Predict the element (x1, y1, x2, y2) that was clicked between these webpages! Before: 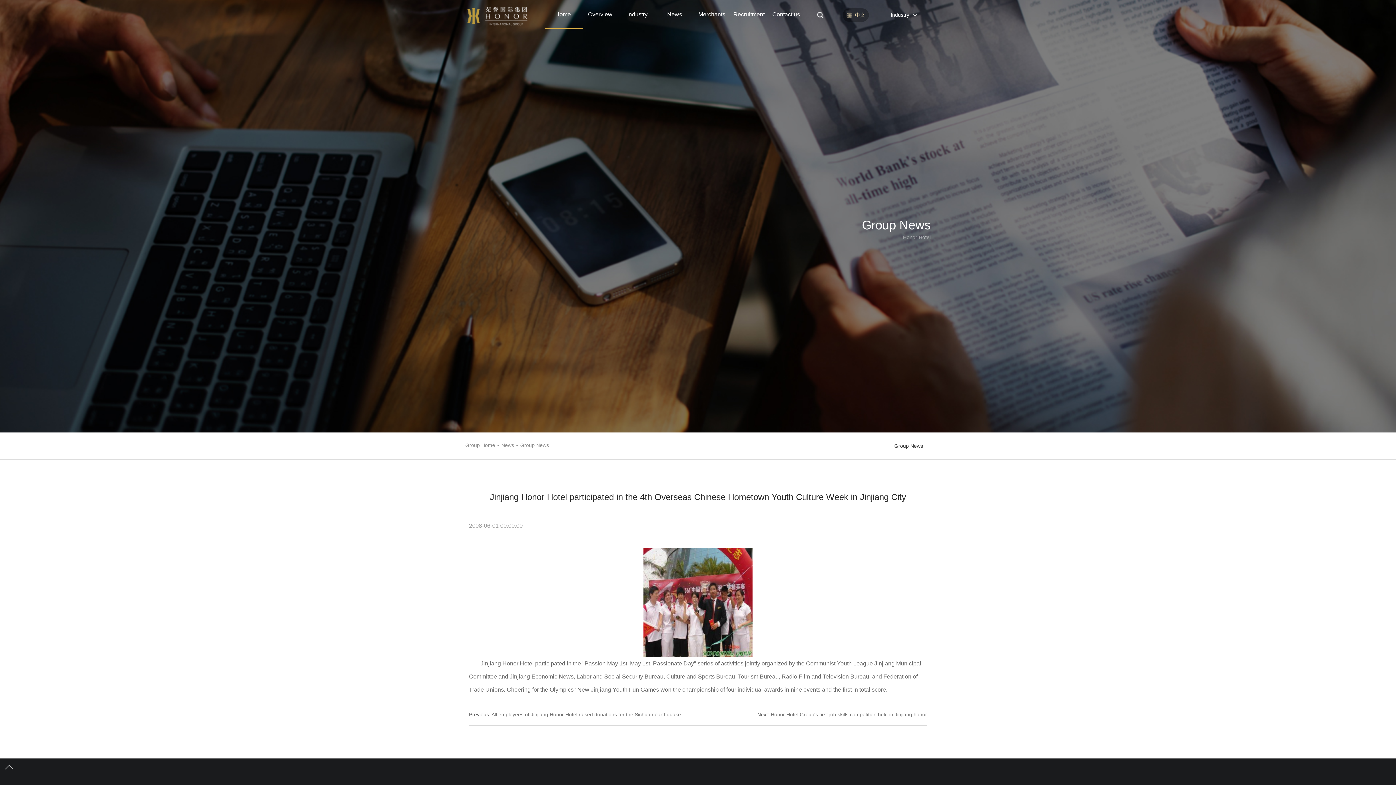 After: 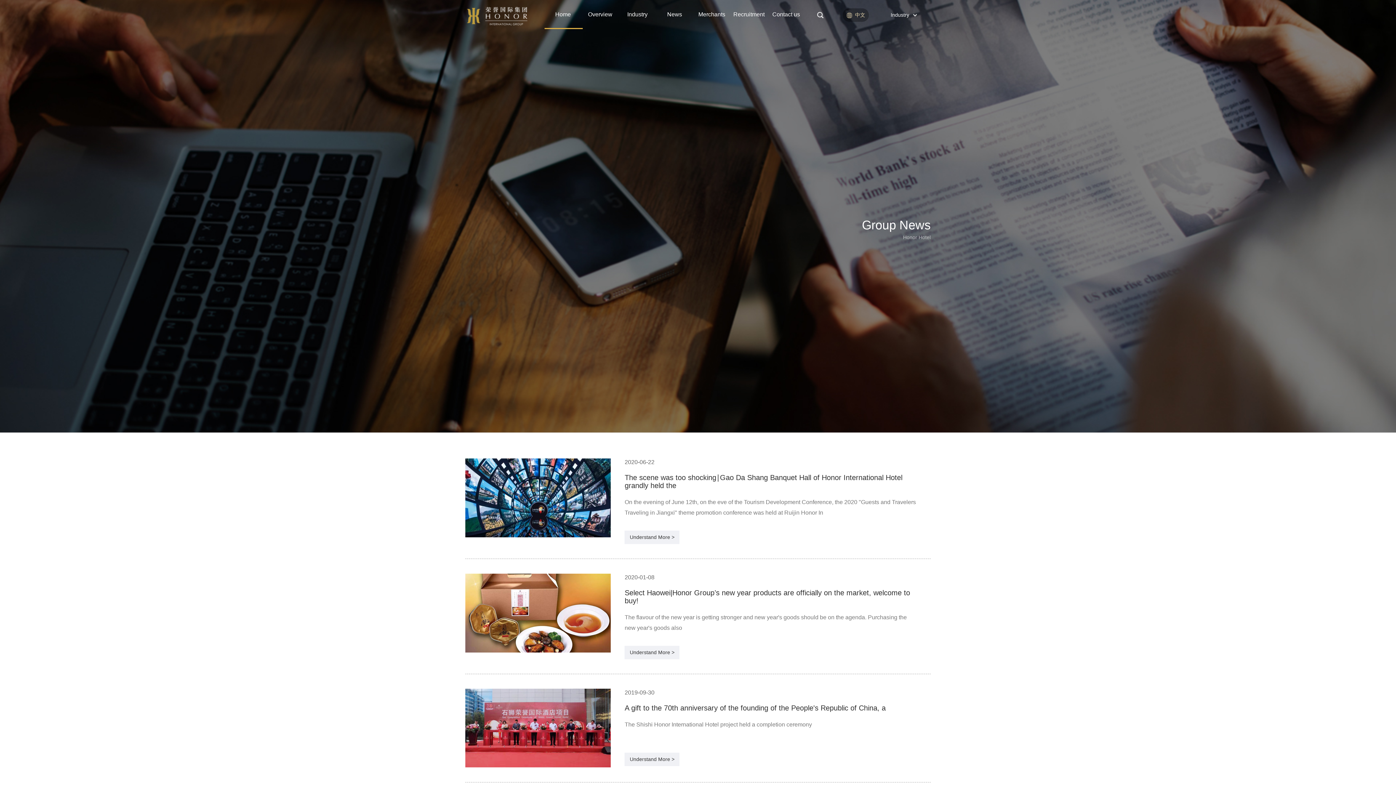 Action: bbox: (667, 11, 682, 22) label: News